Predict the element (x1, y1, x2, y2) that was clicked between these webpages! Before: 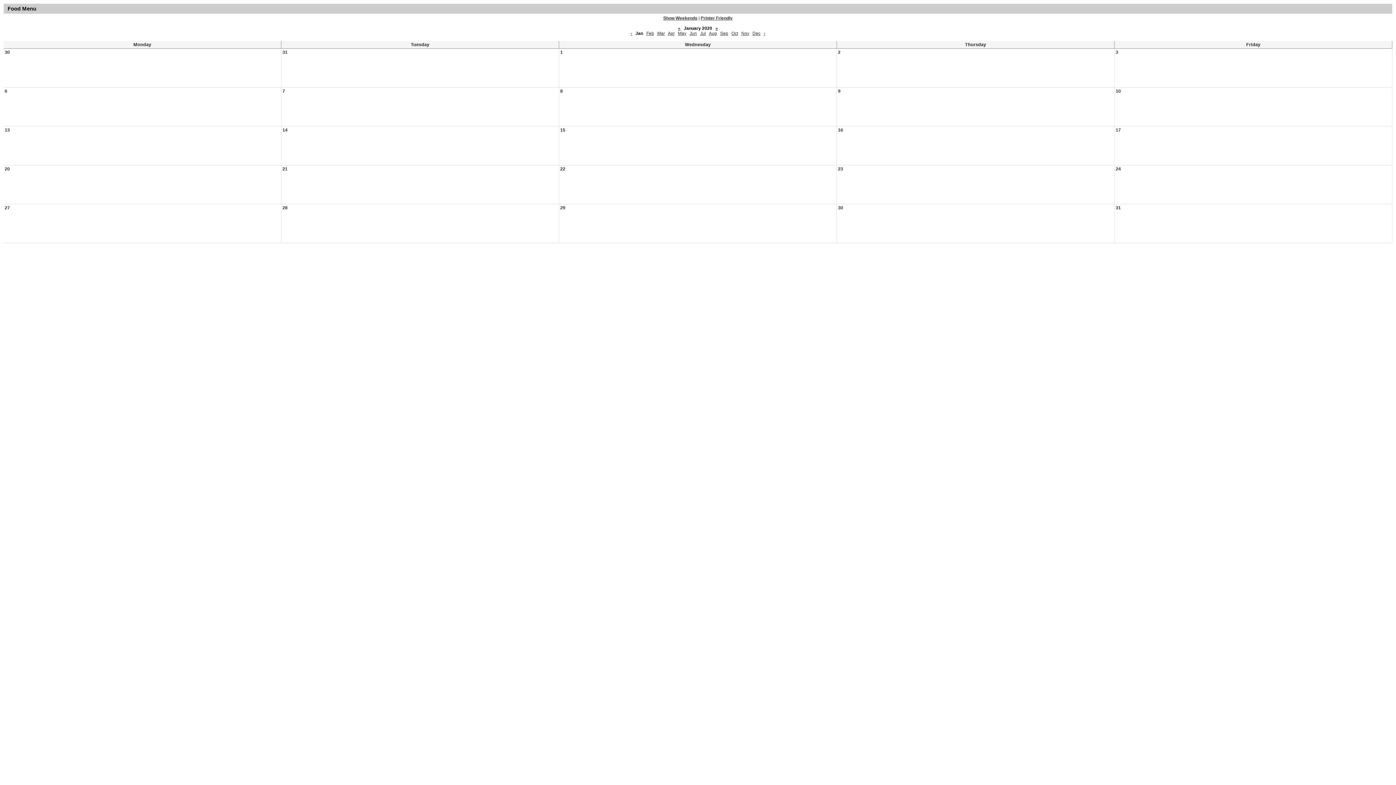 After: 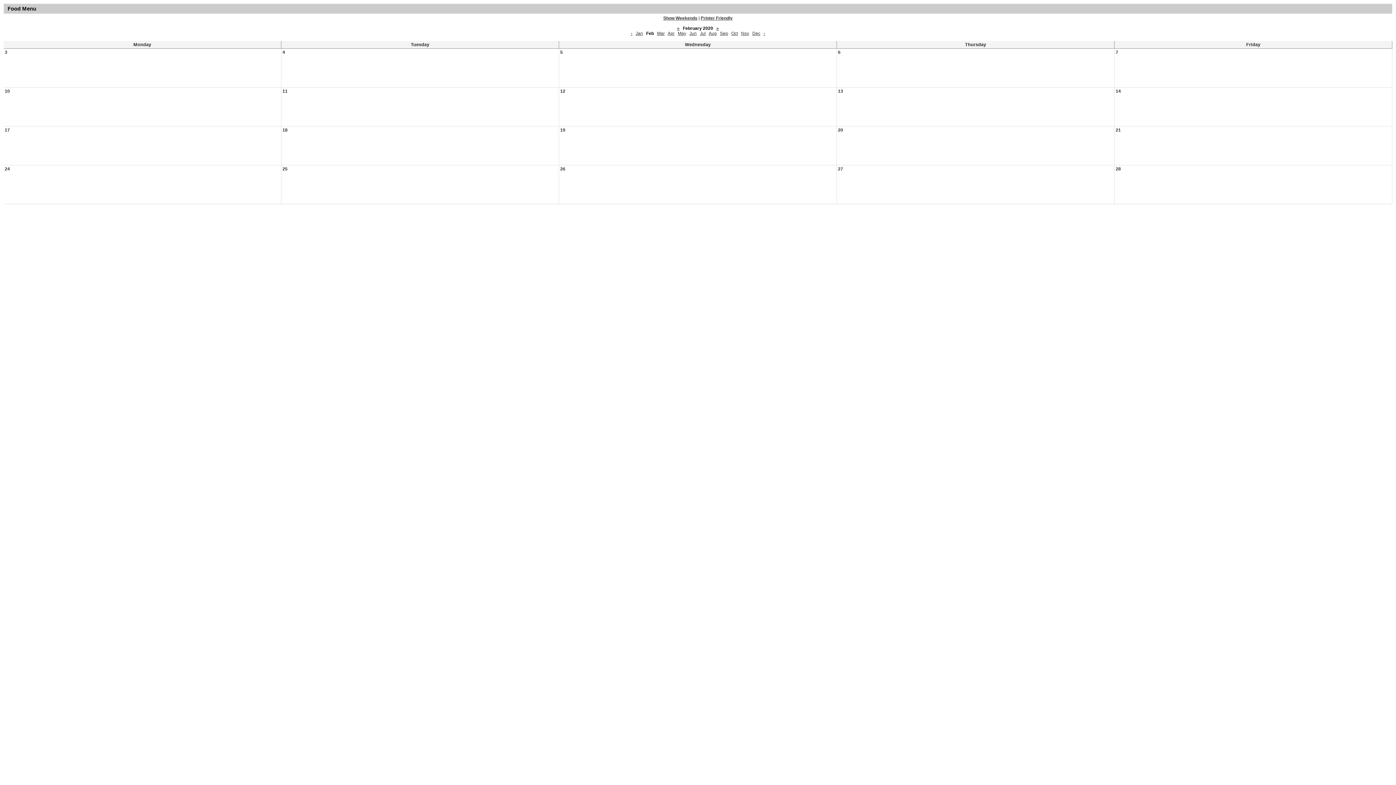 Action: label: Feb bbox: (646, 30, 654, 36)